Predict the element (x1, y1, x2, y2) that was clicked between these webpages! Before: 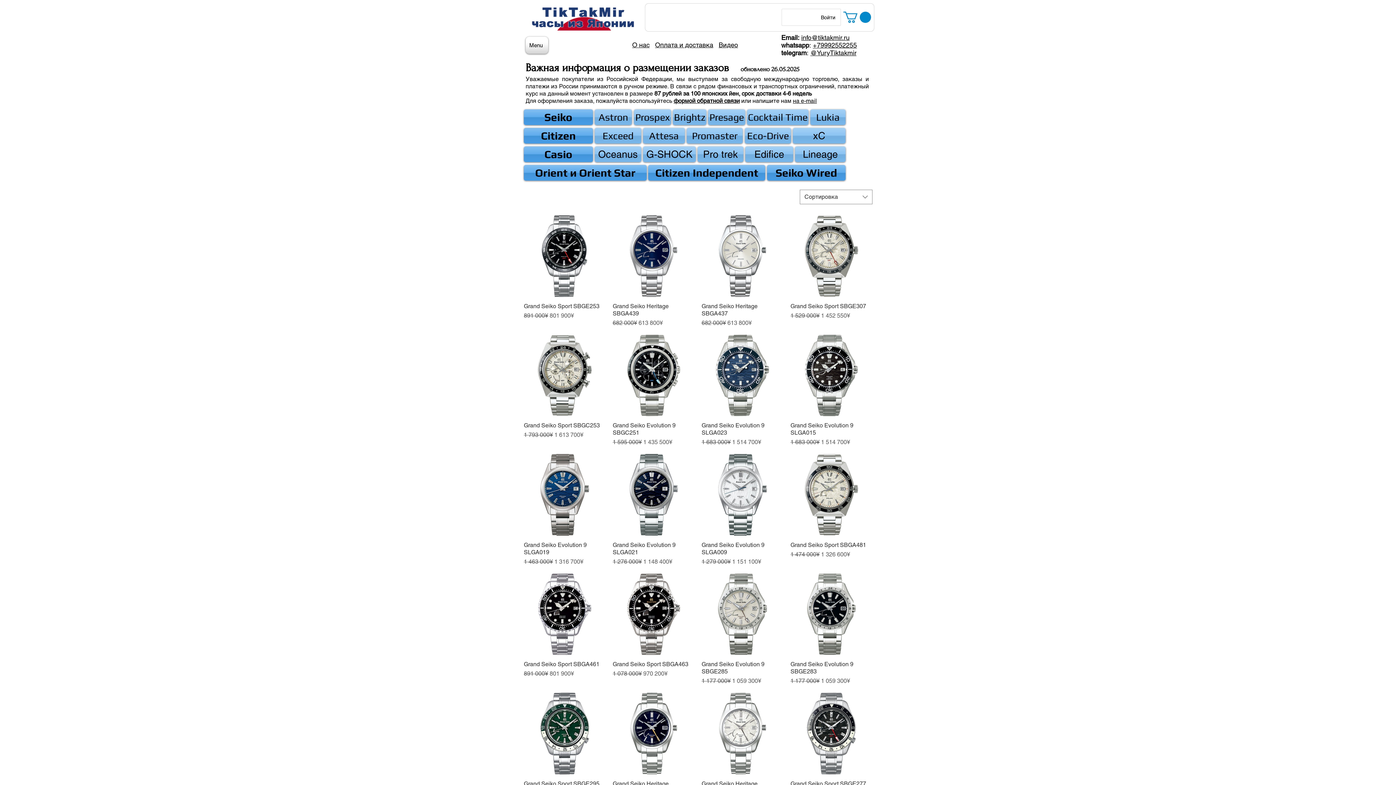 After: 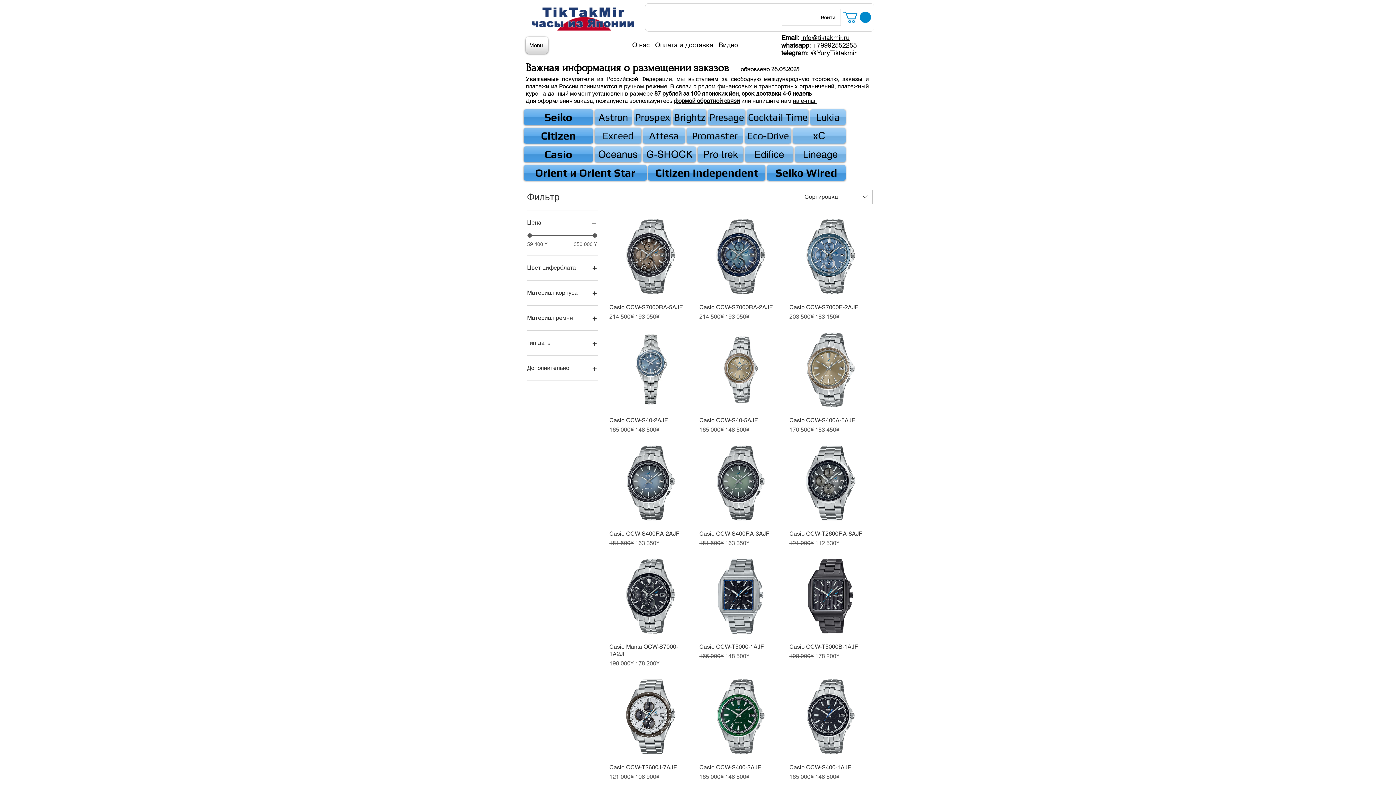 Action: label: Oceanus bbox: (594, 146, 641, 162)